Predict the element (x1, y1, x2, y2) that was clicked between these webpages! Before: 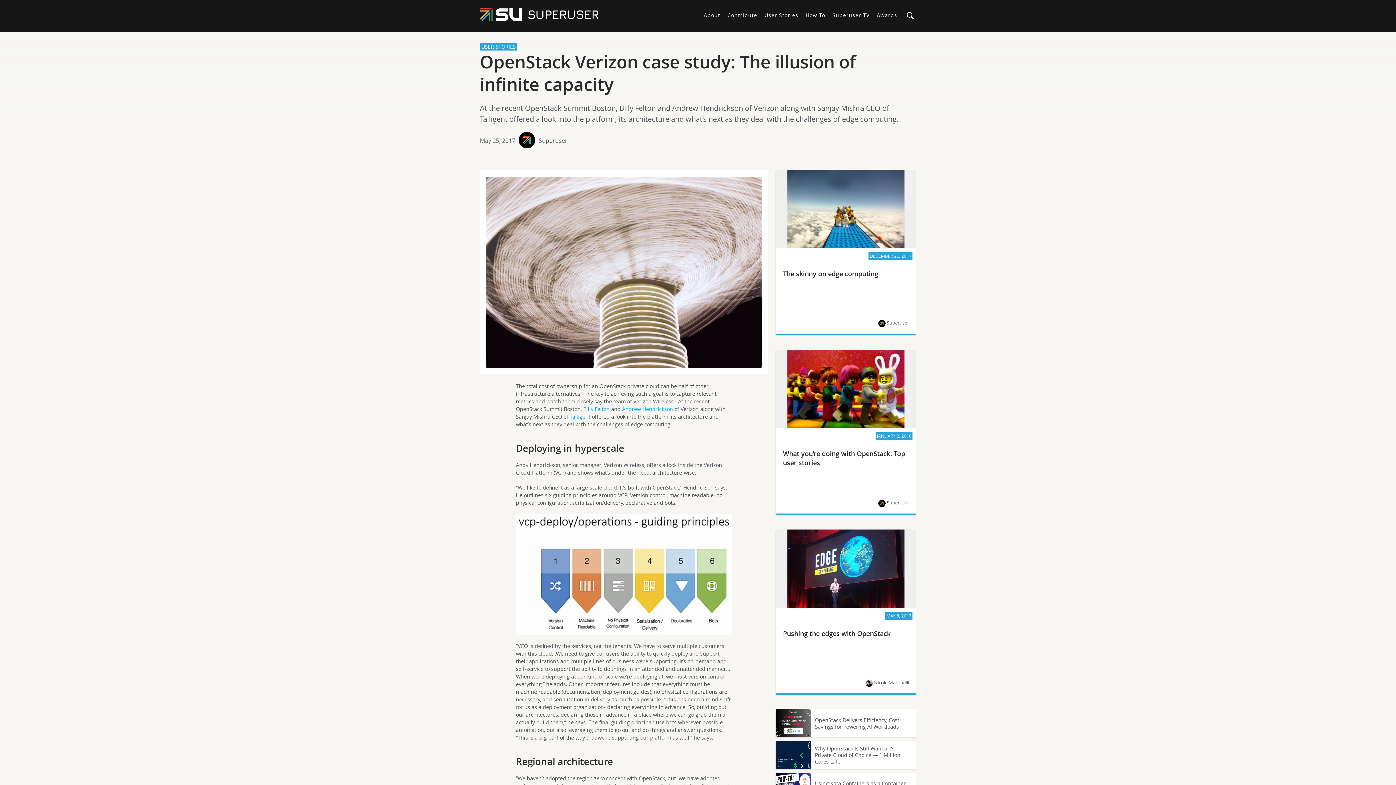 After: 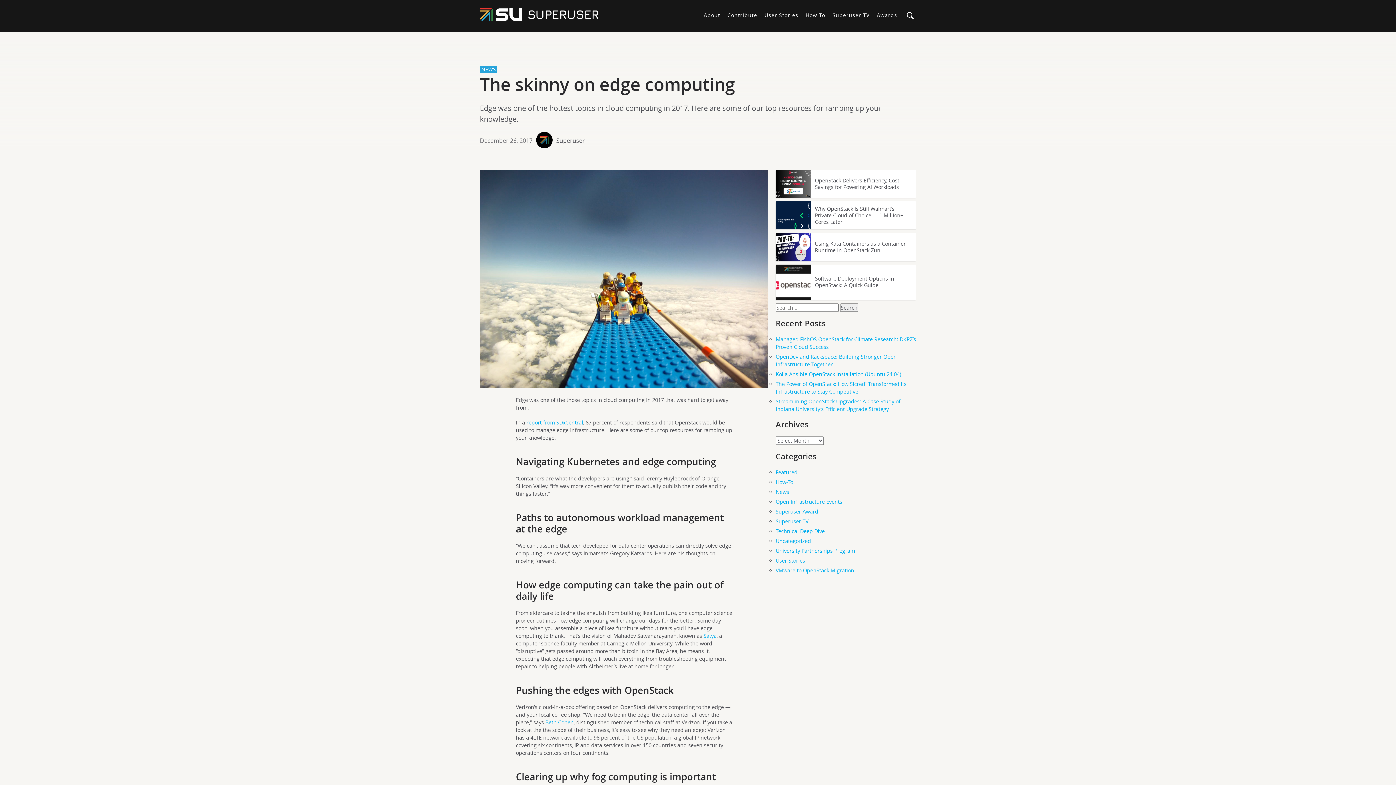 Action: bbox: (775, 169, 916, 285) label: DECEMBER 26, 2017
The skinny on edge computing

Edge was one of the hottest topics in cloud computing in 2017. Here are some of our top resources for ramping up your knowledge.

Superuser